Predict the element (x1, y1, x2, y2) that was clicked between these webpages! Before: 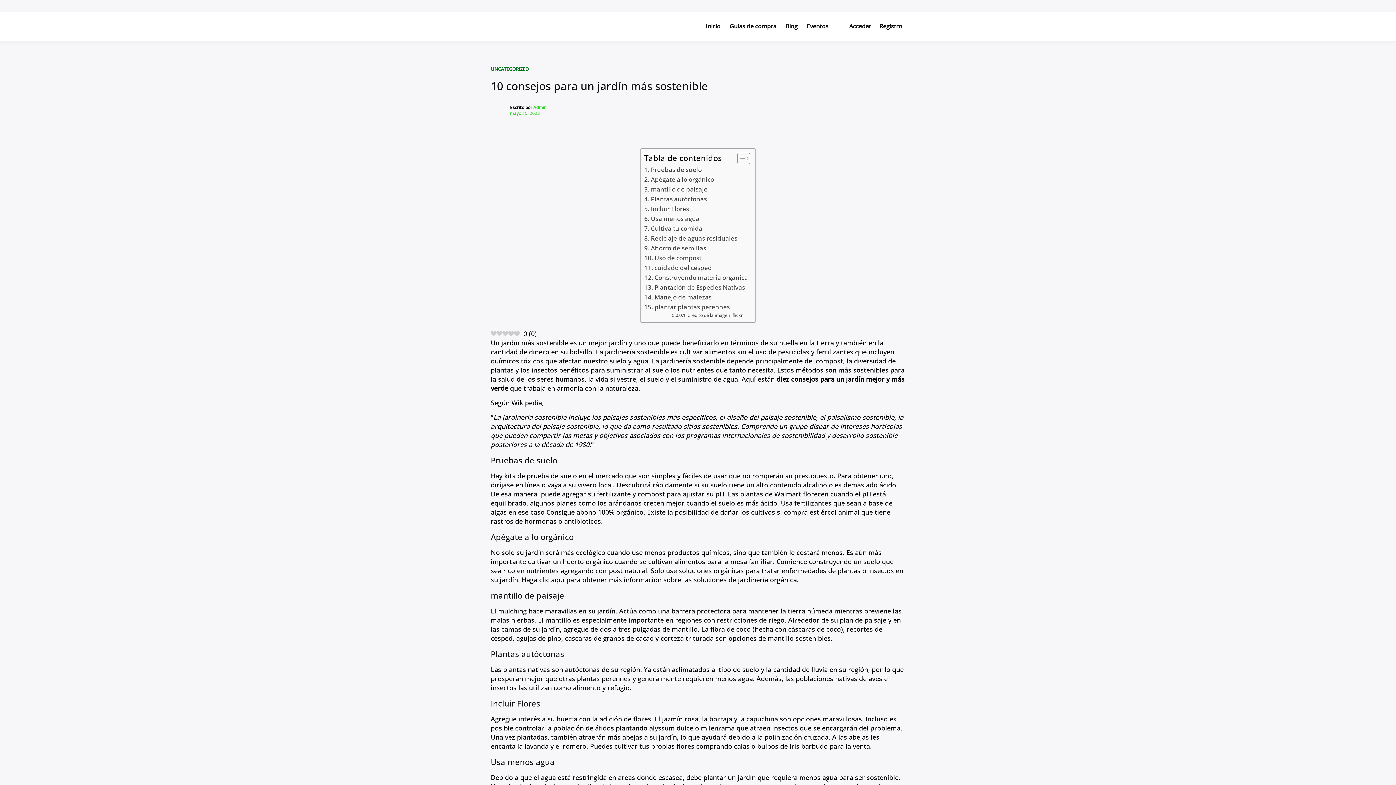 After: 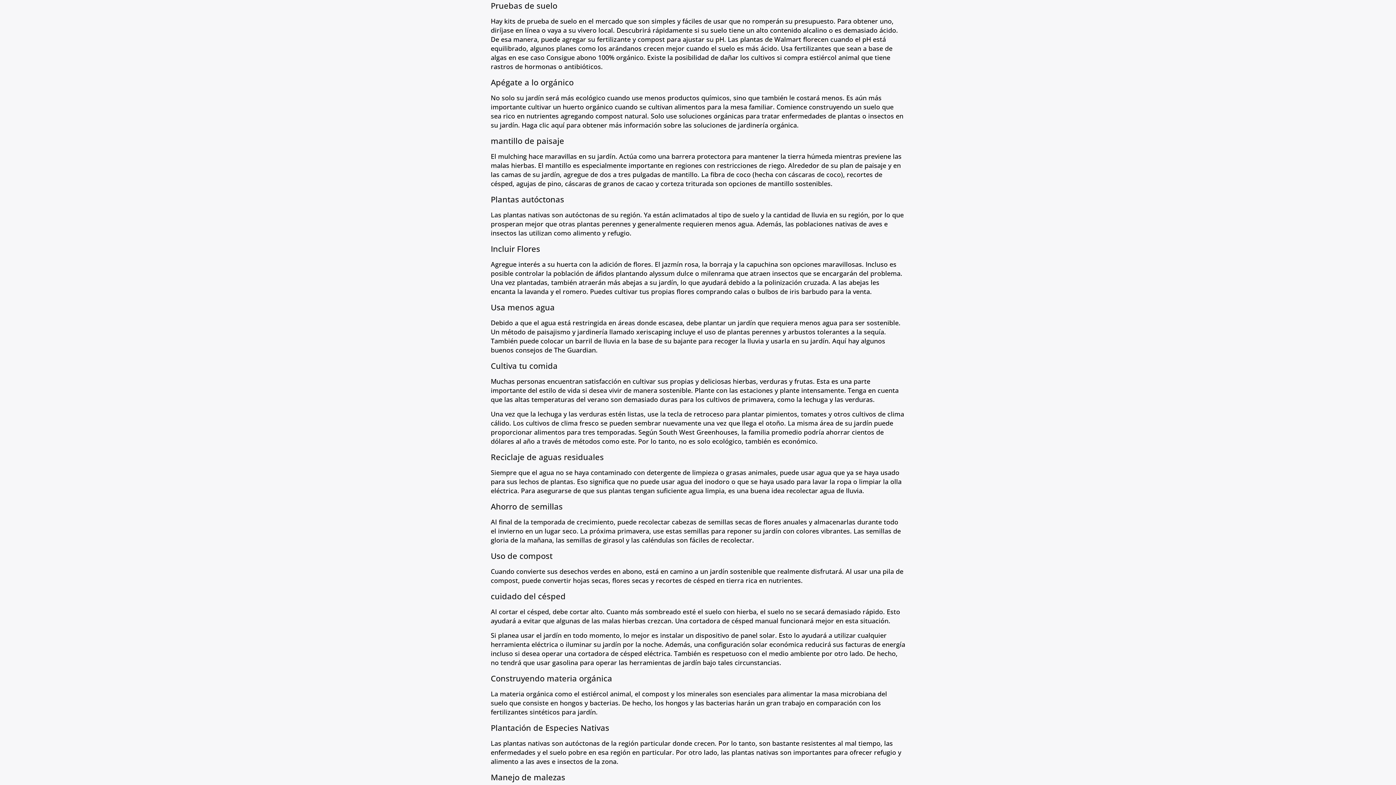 Action: label: Pruebas de suelo bbox: (644, 164, 701, 174)